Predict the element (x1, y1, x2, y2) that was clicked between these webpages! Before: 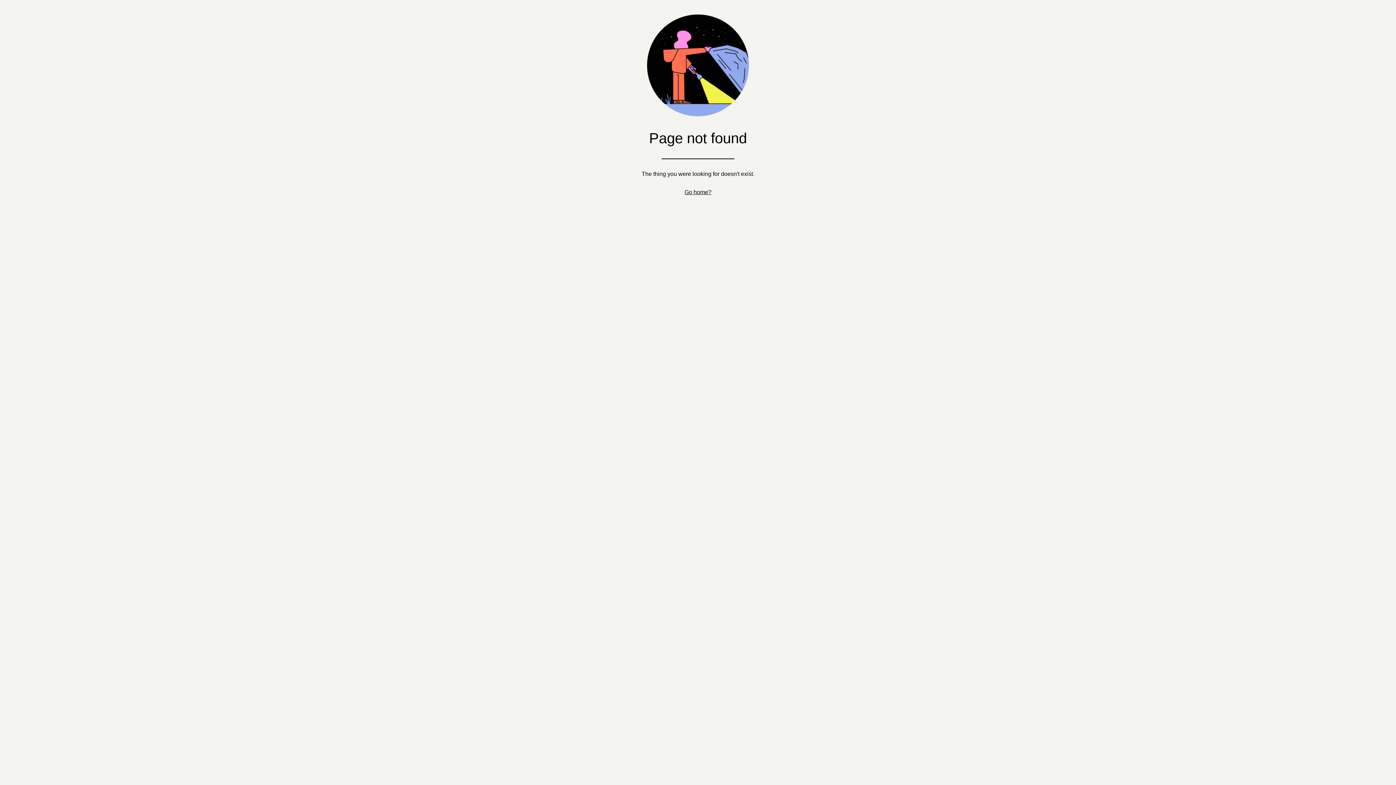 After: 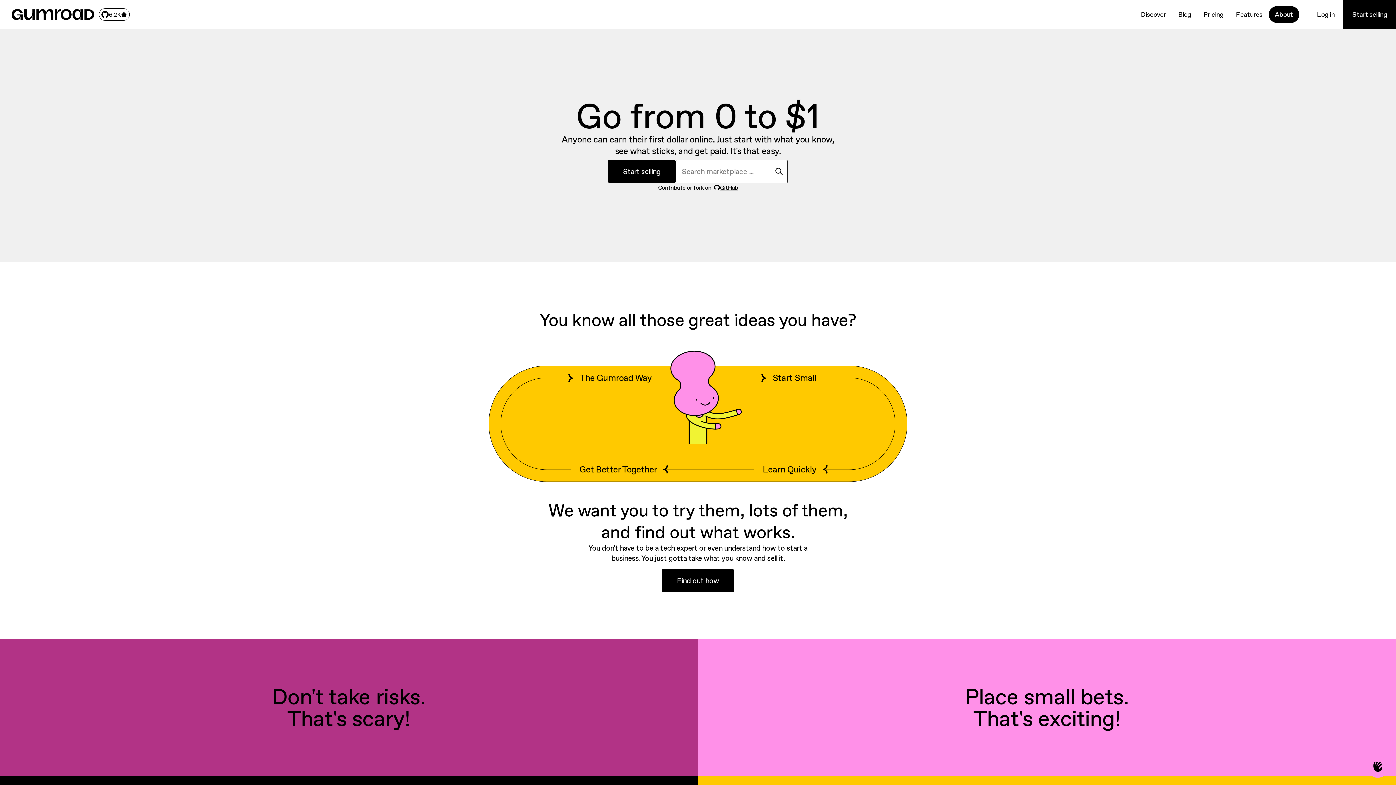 Action: bbox: (684, 189, 711, 195) label: Go home?